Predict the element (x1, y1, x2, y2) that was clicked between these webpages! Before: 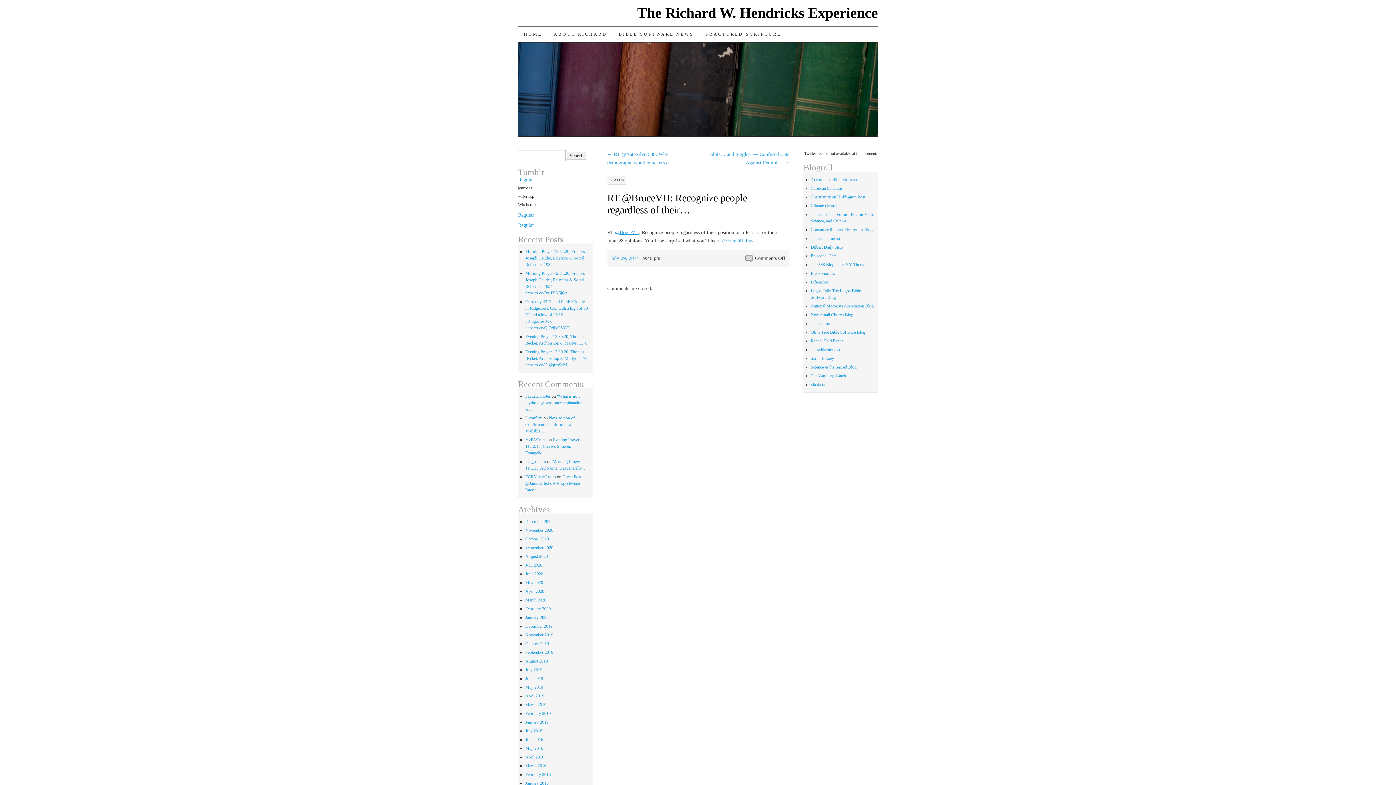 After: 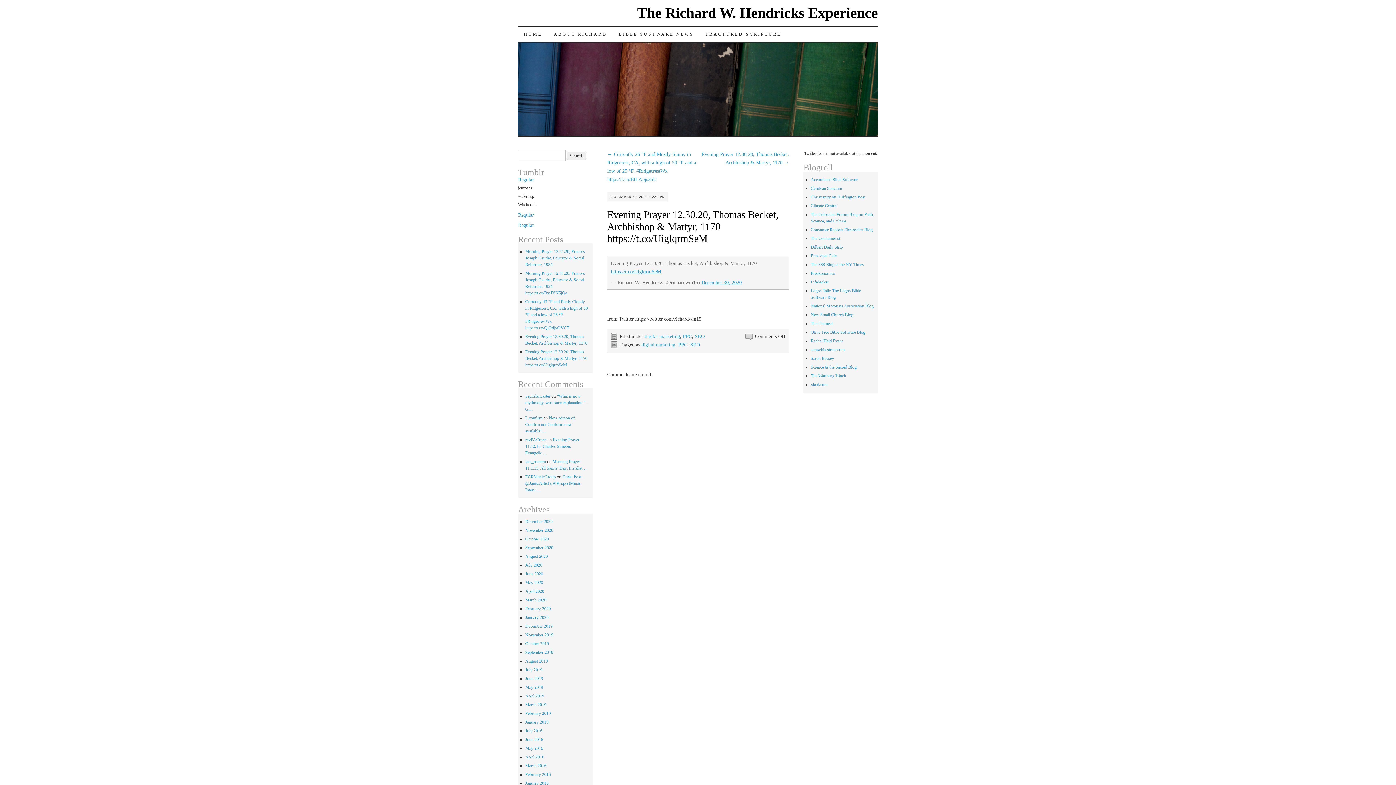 Action: bbox: (525, 349, 587, 367) label: Evening Prayer 12.30.20, Thomas Becket, Archbishop & Martyr, 1170 https://t.co/UiglqrmSeM